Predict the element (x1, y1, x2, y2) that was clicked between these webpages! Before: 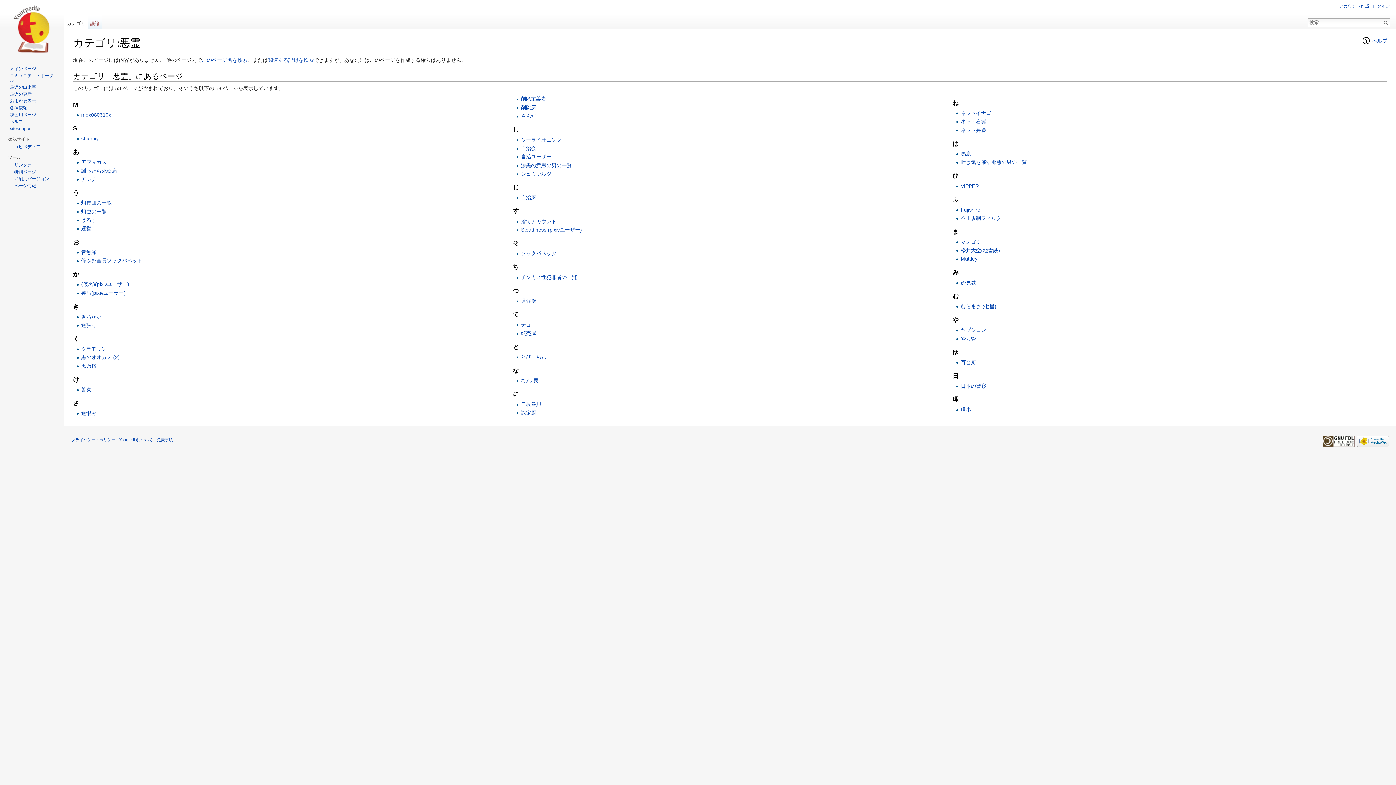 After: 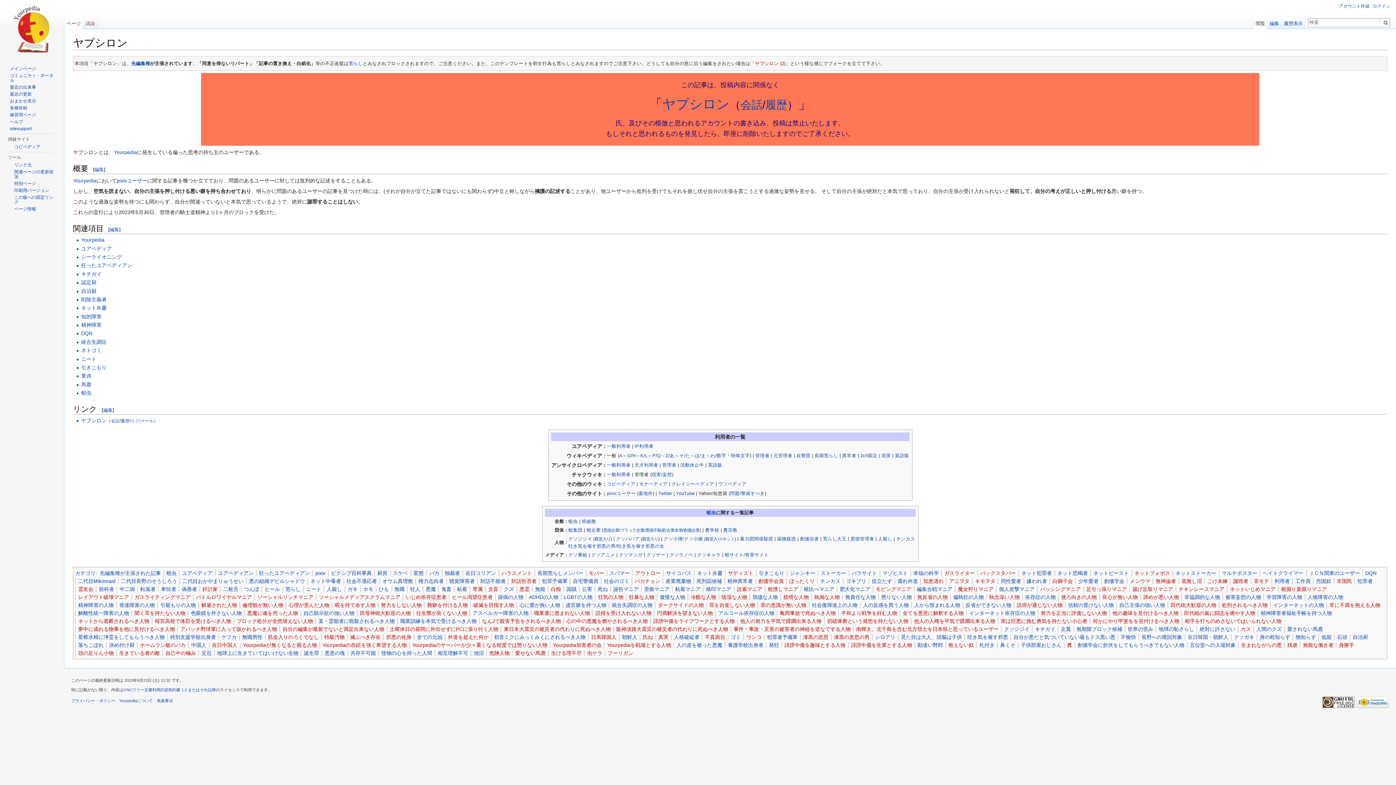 Action: label: ヤプシロン bbox: (960, 327, 986, 333)